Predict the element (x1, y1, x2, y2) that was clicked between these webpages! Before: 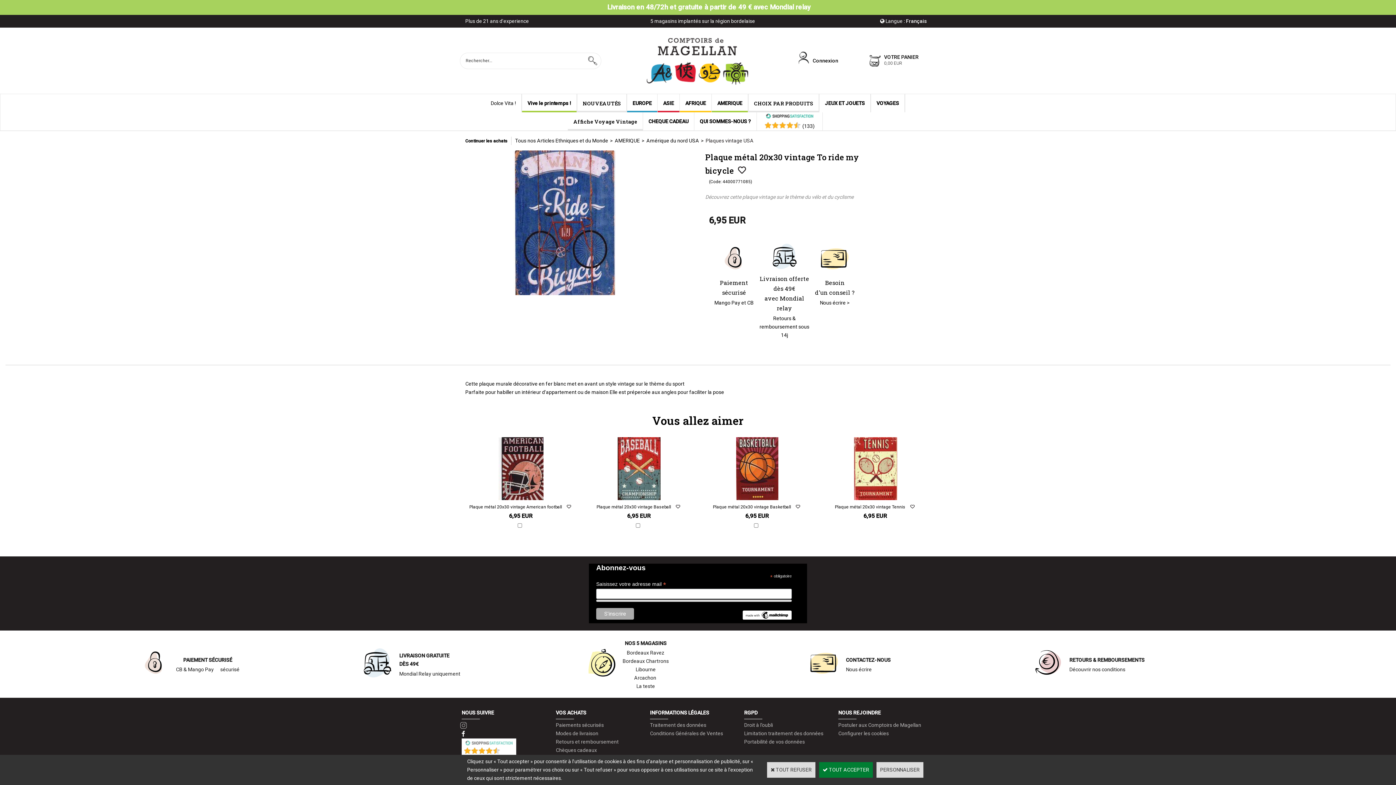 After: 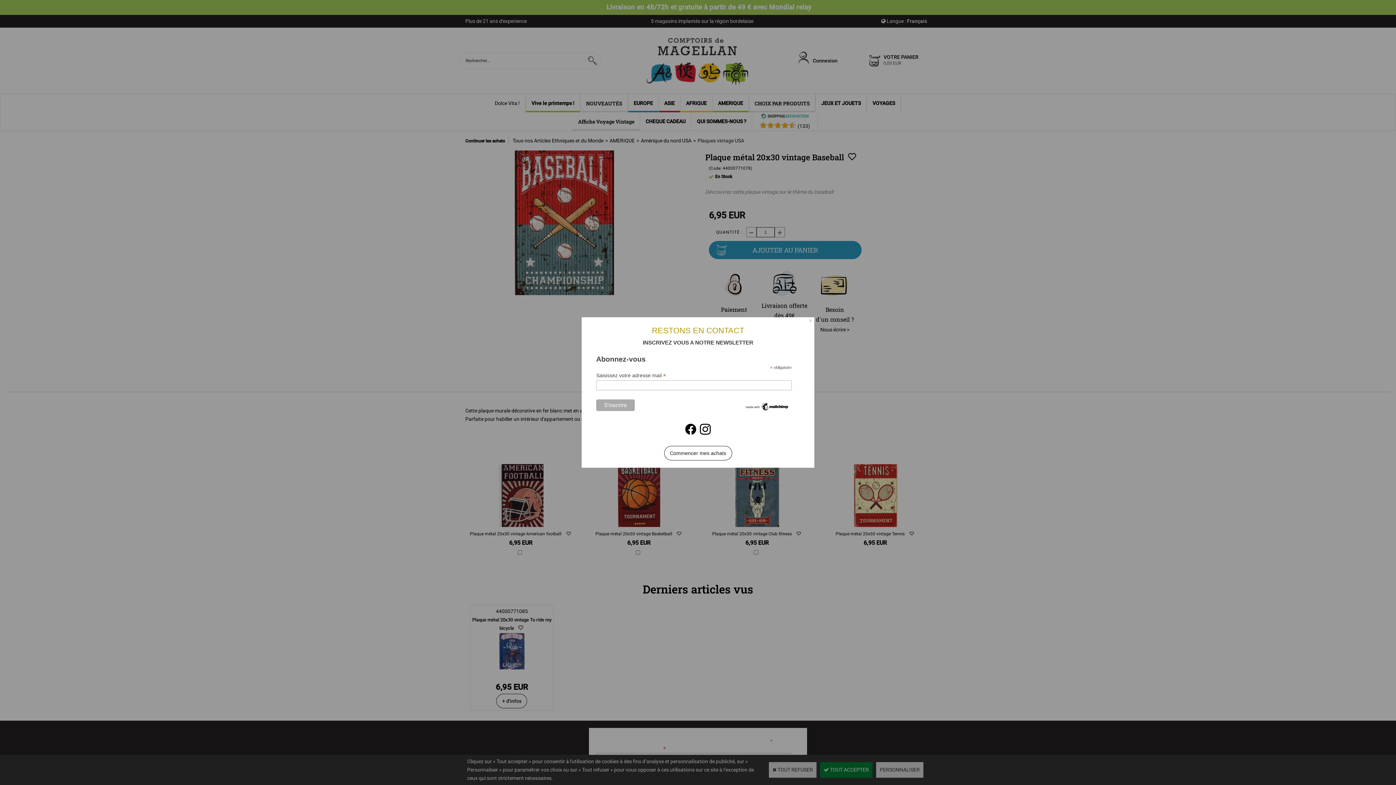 Action: bbox: (596, 504, 681, 509) label: Plaque métal 20x30 vintage Baseball